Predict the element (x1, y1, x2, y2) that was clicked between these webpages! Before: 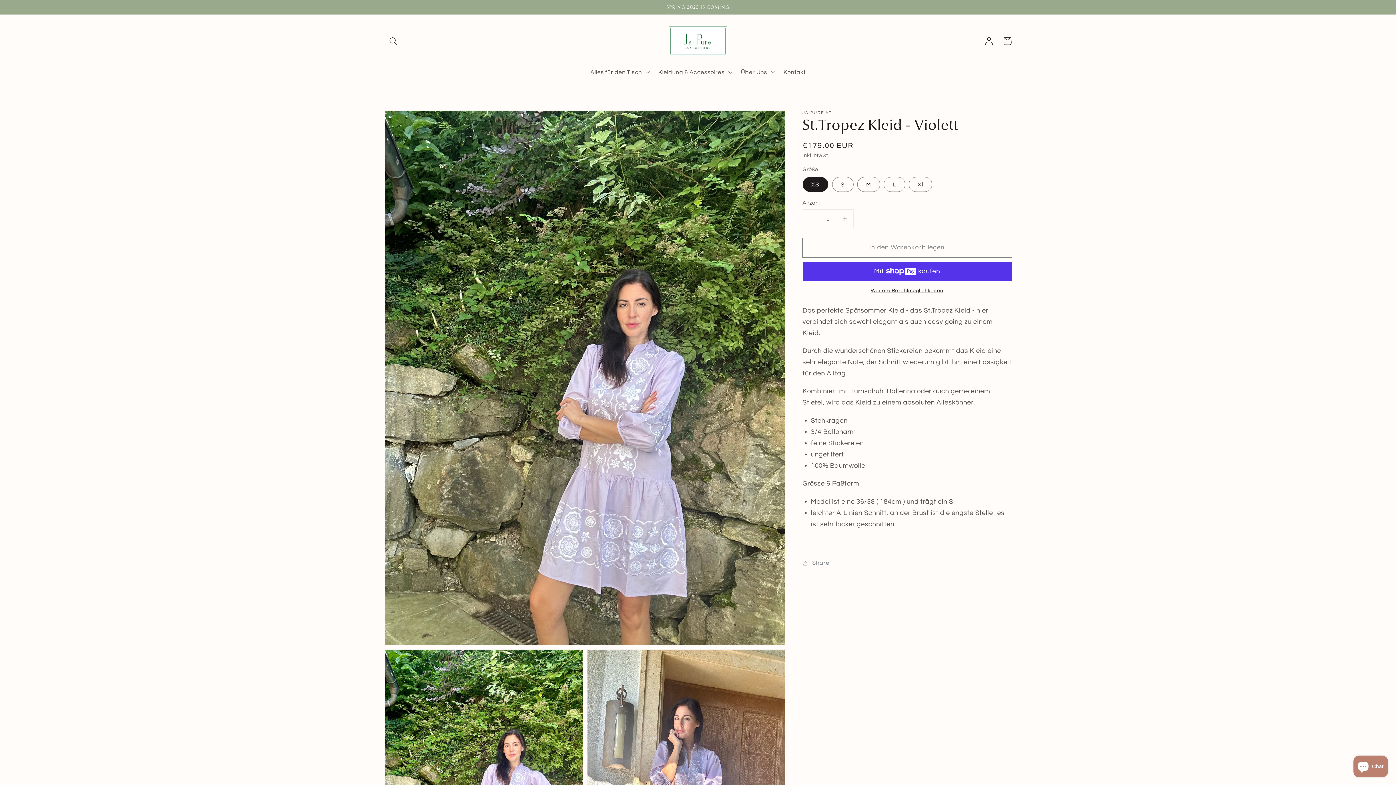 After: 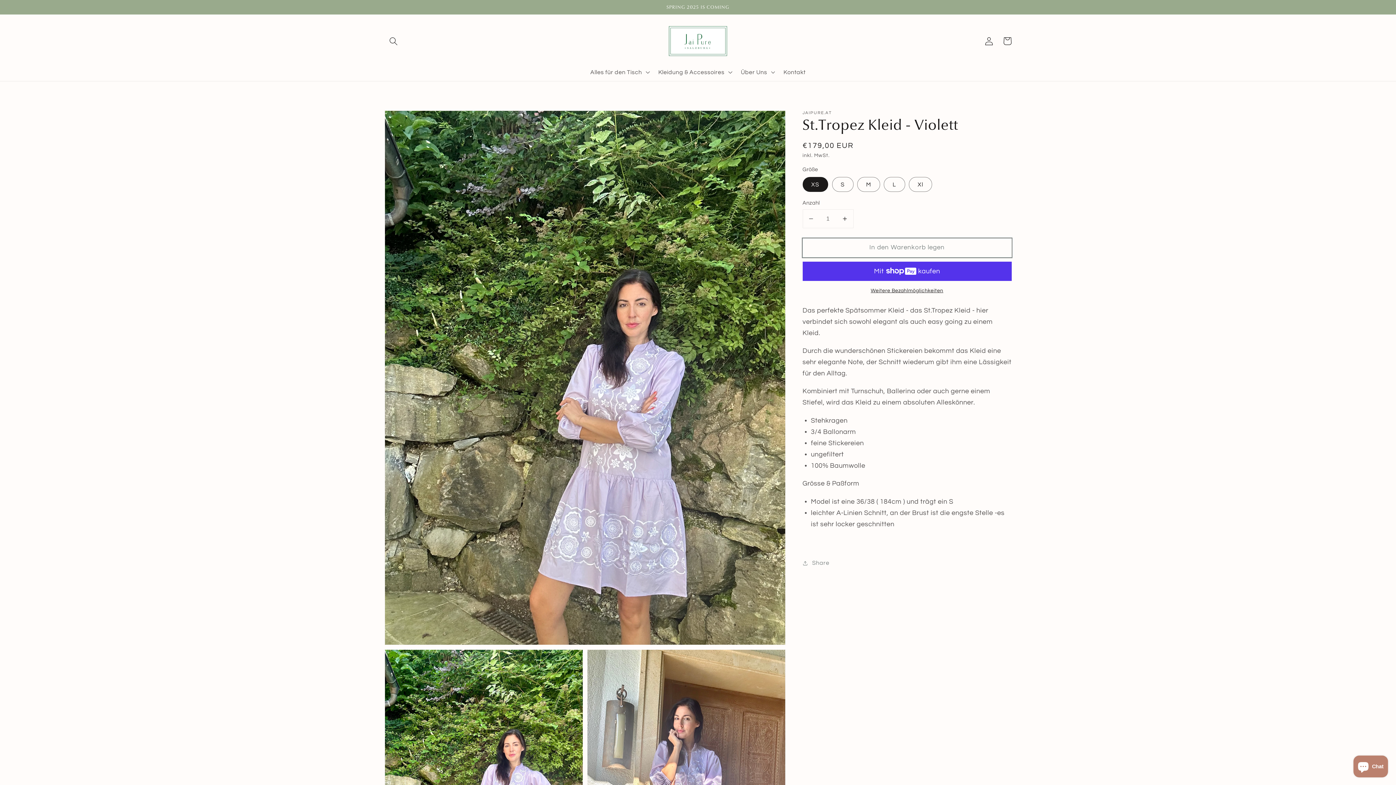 Action: label: In den Warenkorb legen bbox: (802, 238, 1011, 257)